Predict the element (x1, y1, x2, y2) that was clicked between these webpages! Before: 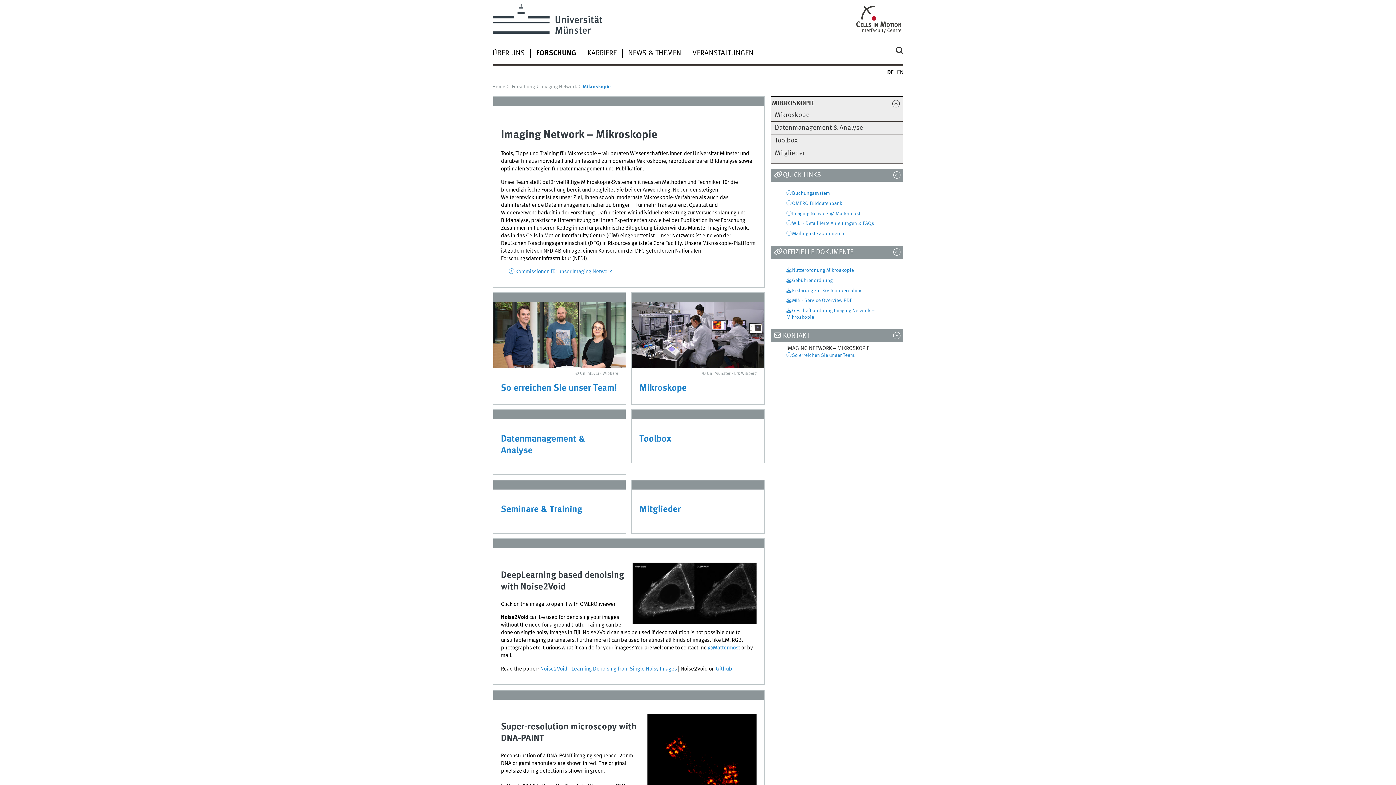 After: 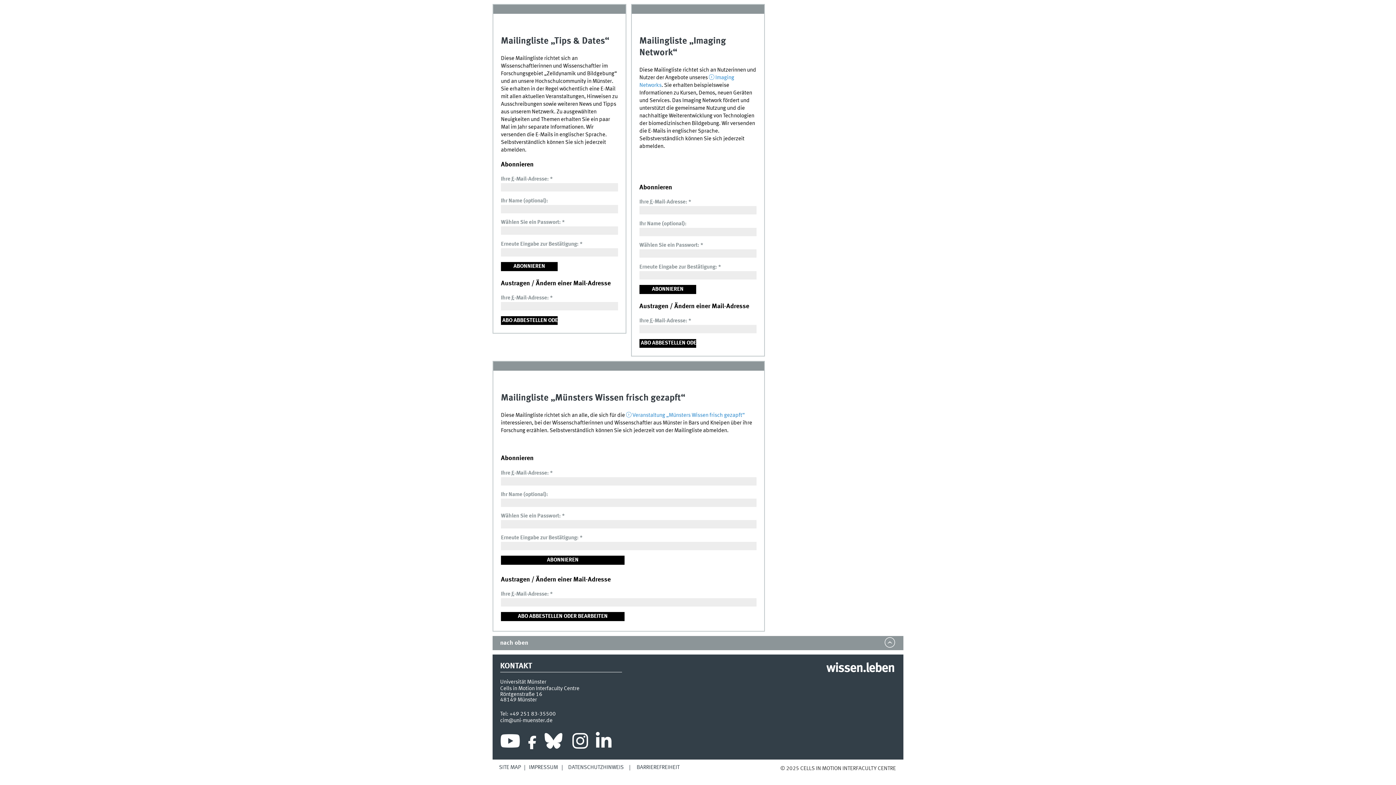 Action: label: Mailingliste abonnieren bbox: (786, 231, 844, 236)